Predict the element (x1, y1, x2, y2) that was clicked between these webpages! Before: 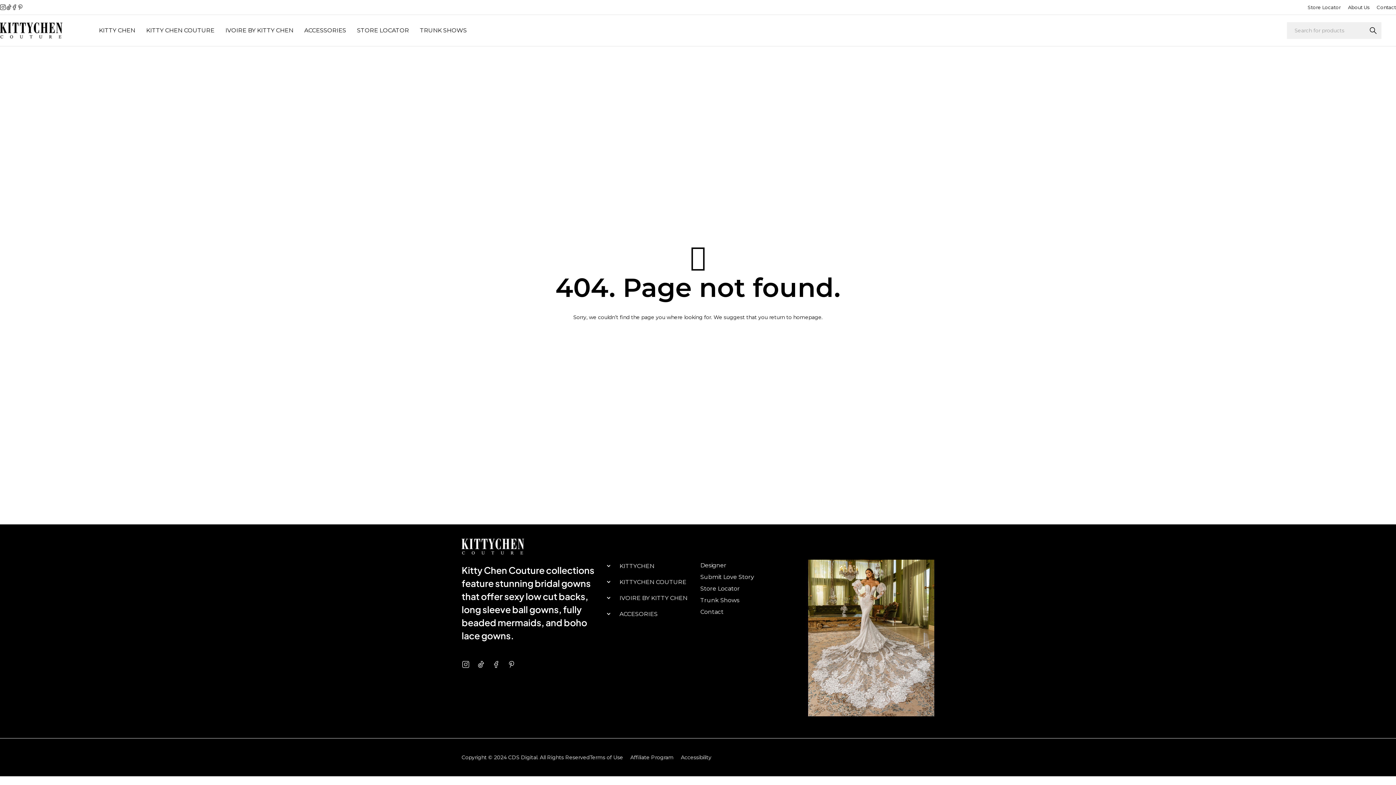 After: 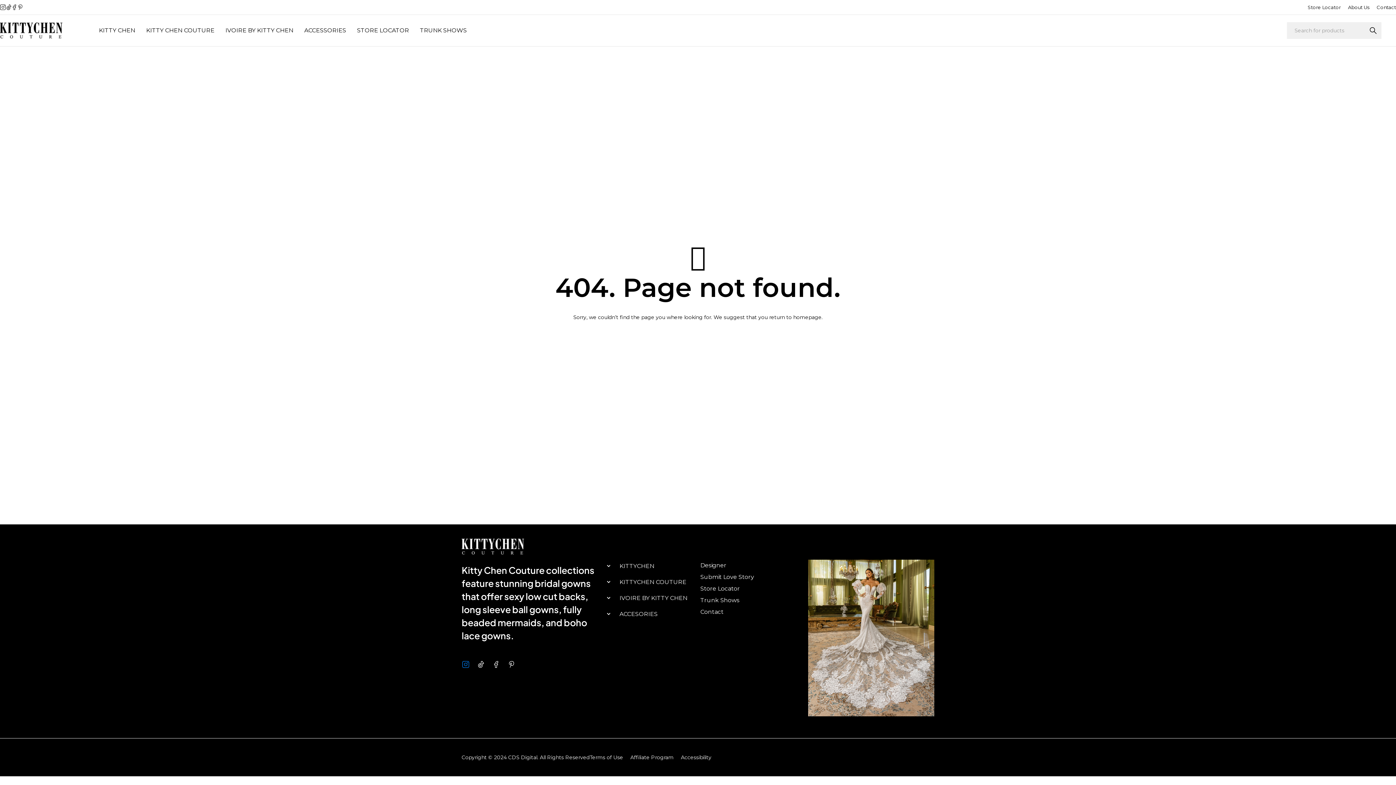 Action: bbox: (461, 660, 469, 668)